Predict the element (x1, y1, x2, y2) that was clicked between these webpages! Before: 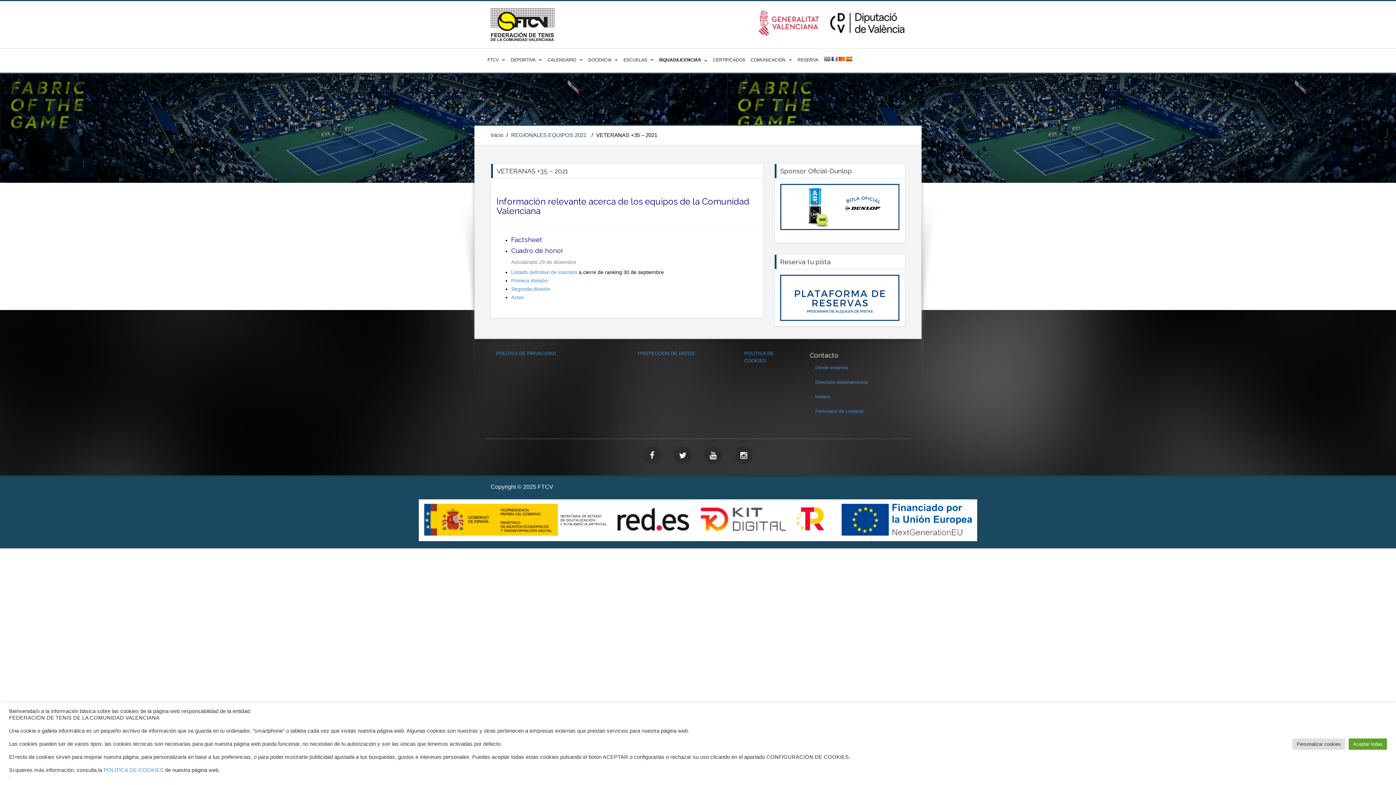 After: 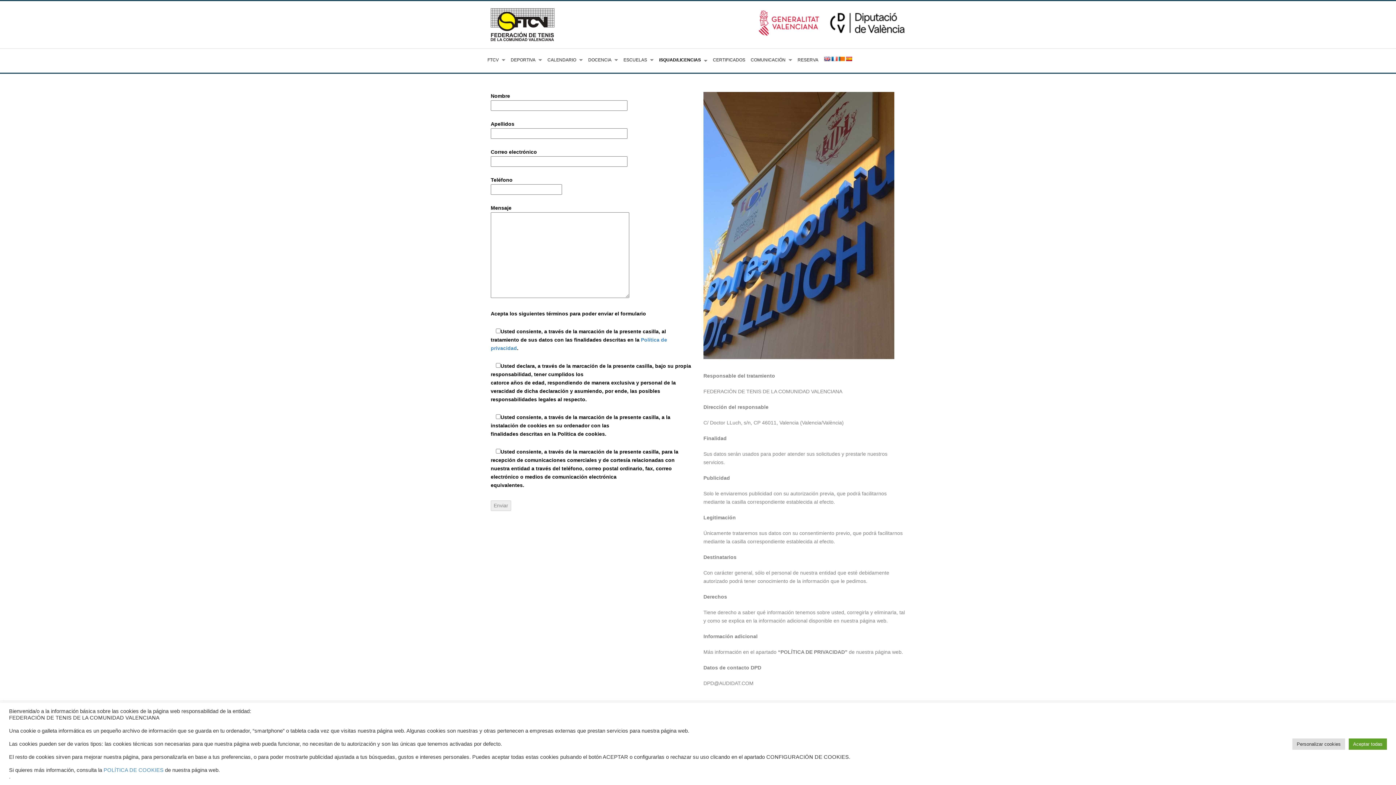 Action: label: Formulario de contacto bbox: (815, 408, 863, 414)